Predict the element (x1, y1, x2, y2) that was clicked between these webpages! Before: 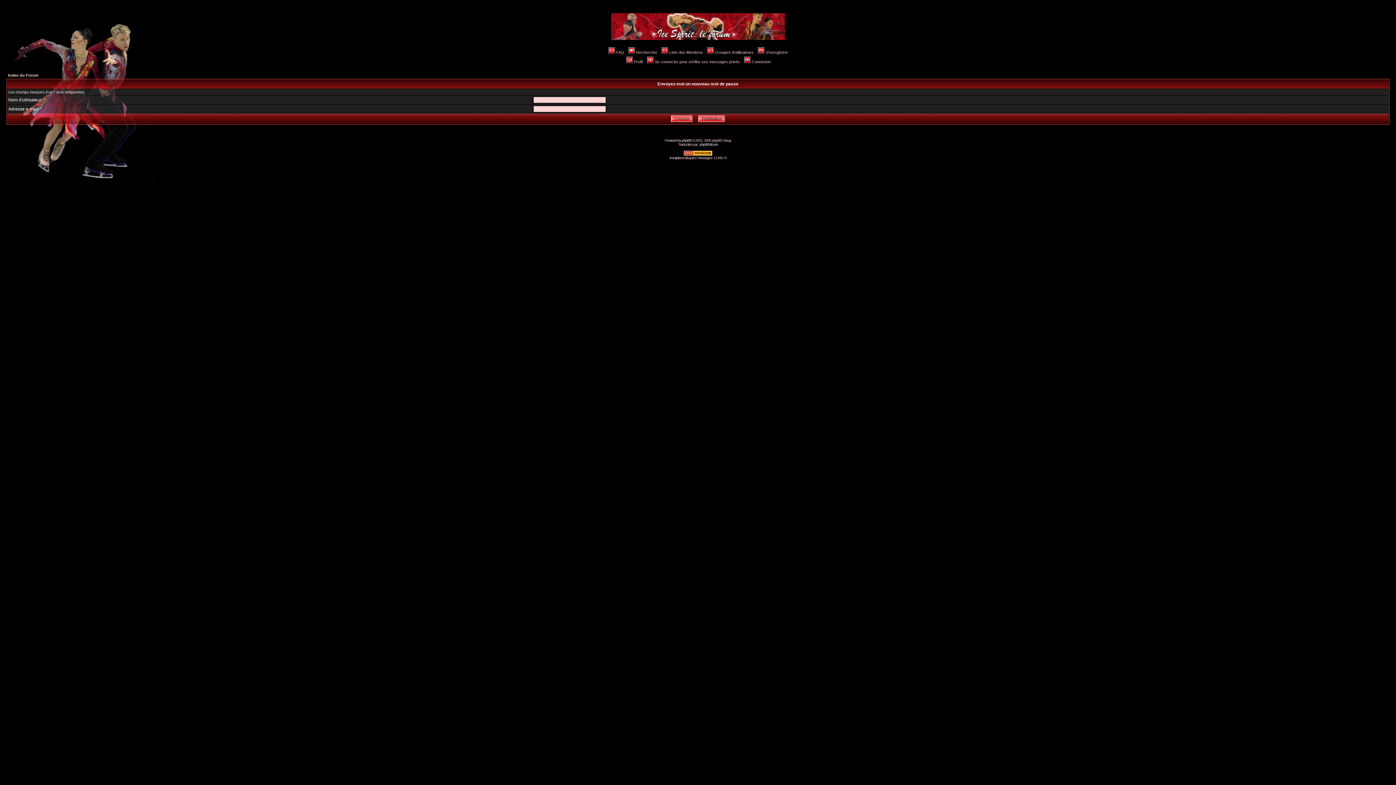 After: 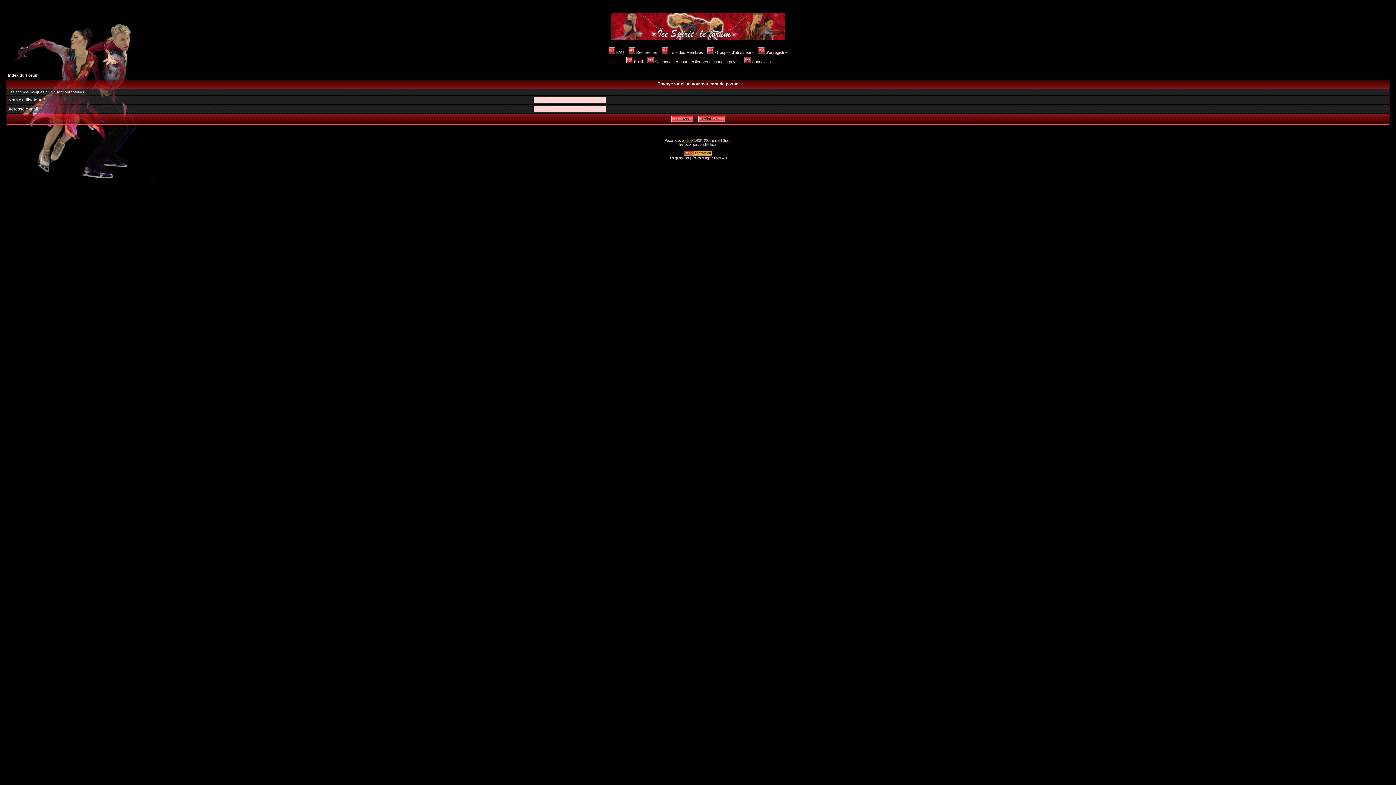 Action: bbox: (682, 138, 691, 142) label: phpBB